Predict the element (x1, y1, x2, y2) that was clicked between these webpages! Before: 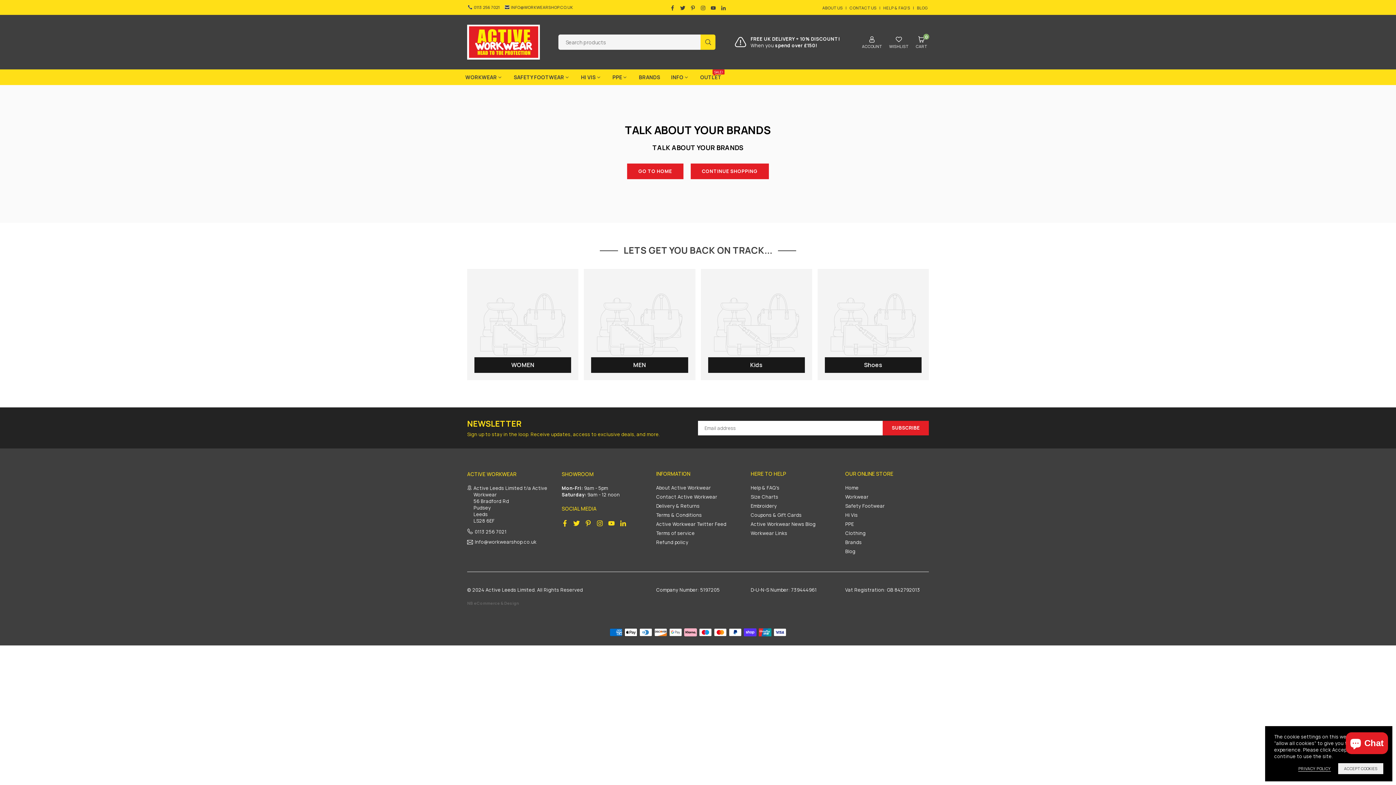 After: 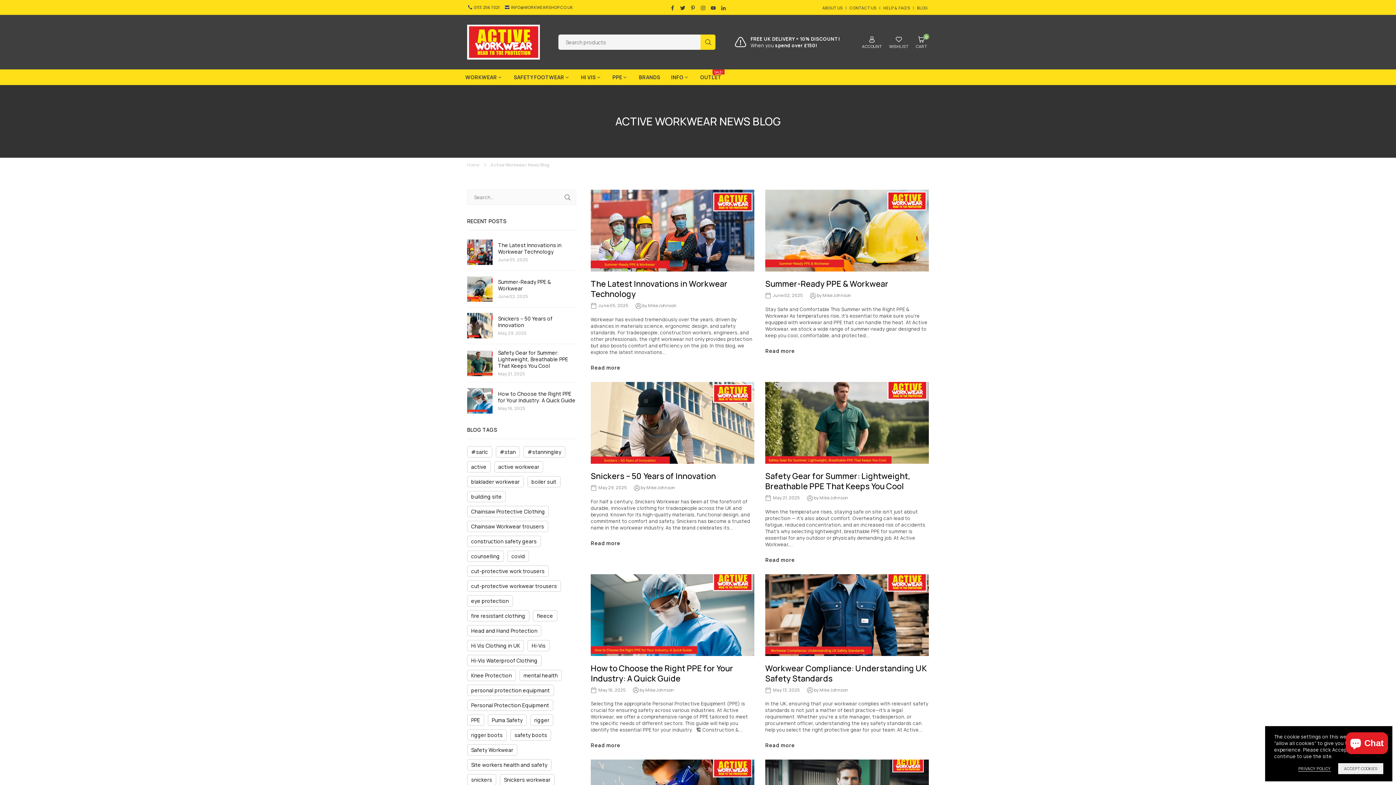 Action: bbox: (845, 548, 855, 555) label: Blog